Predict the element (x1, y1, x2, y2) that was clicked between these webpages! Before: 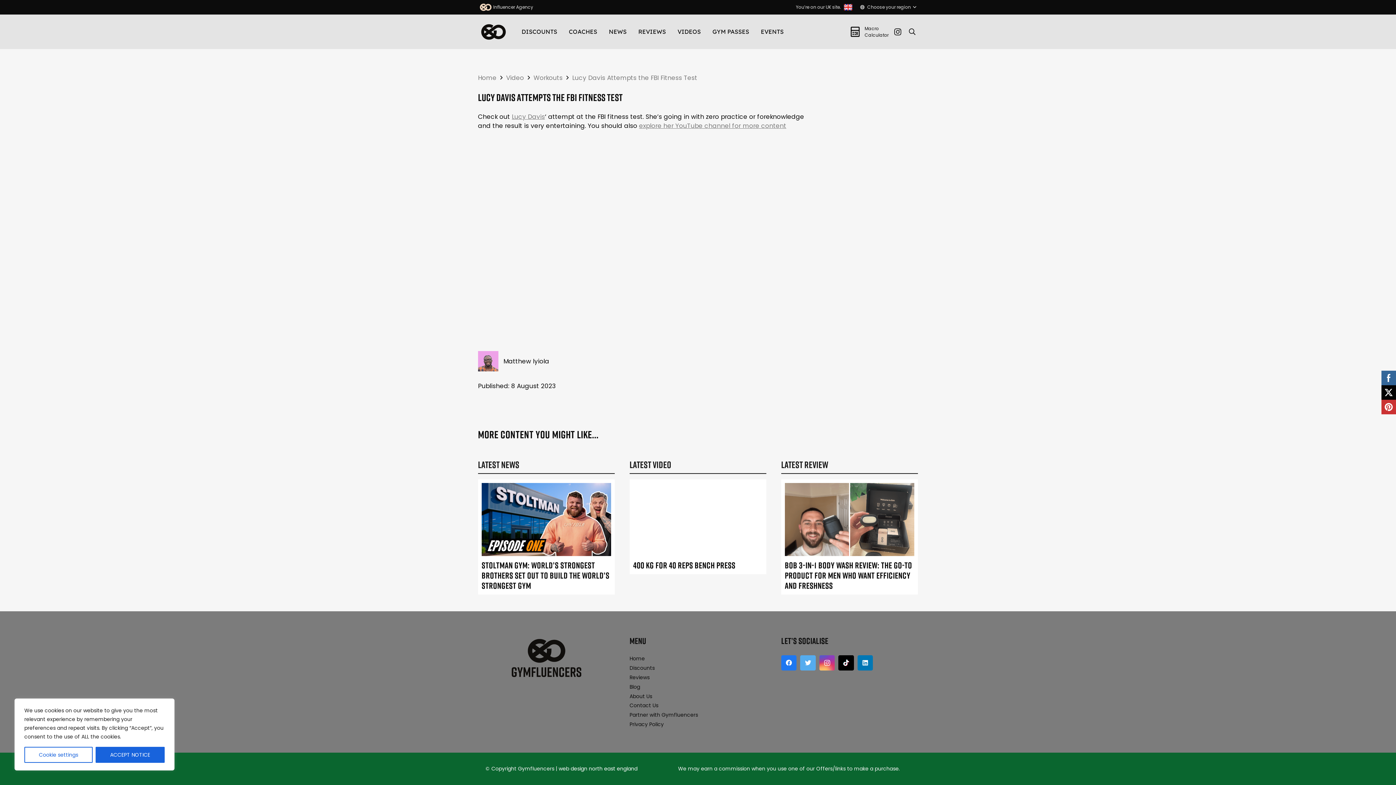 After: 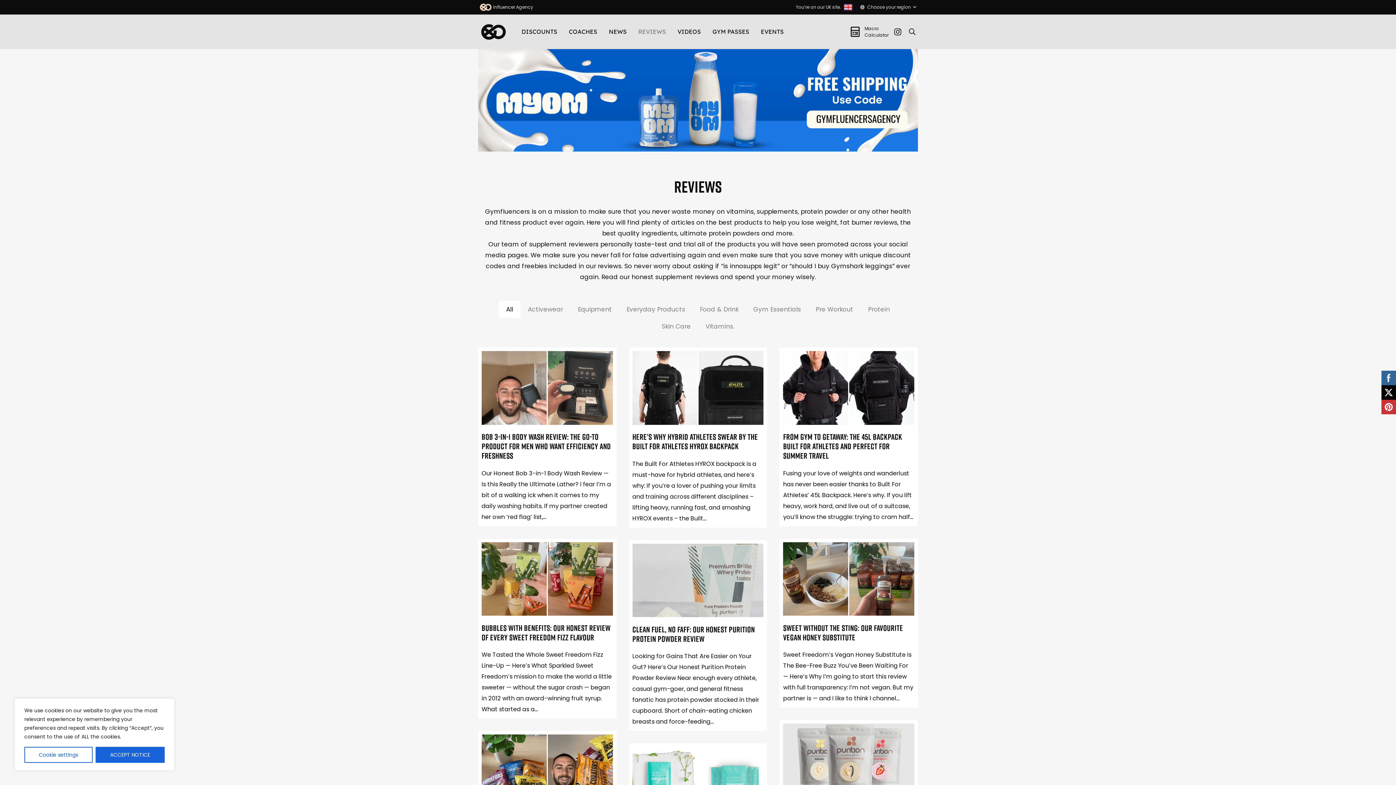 Action: bbox: (629, 674, 649, 681) label: Reviews